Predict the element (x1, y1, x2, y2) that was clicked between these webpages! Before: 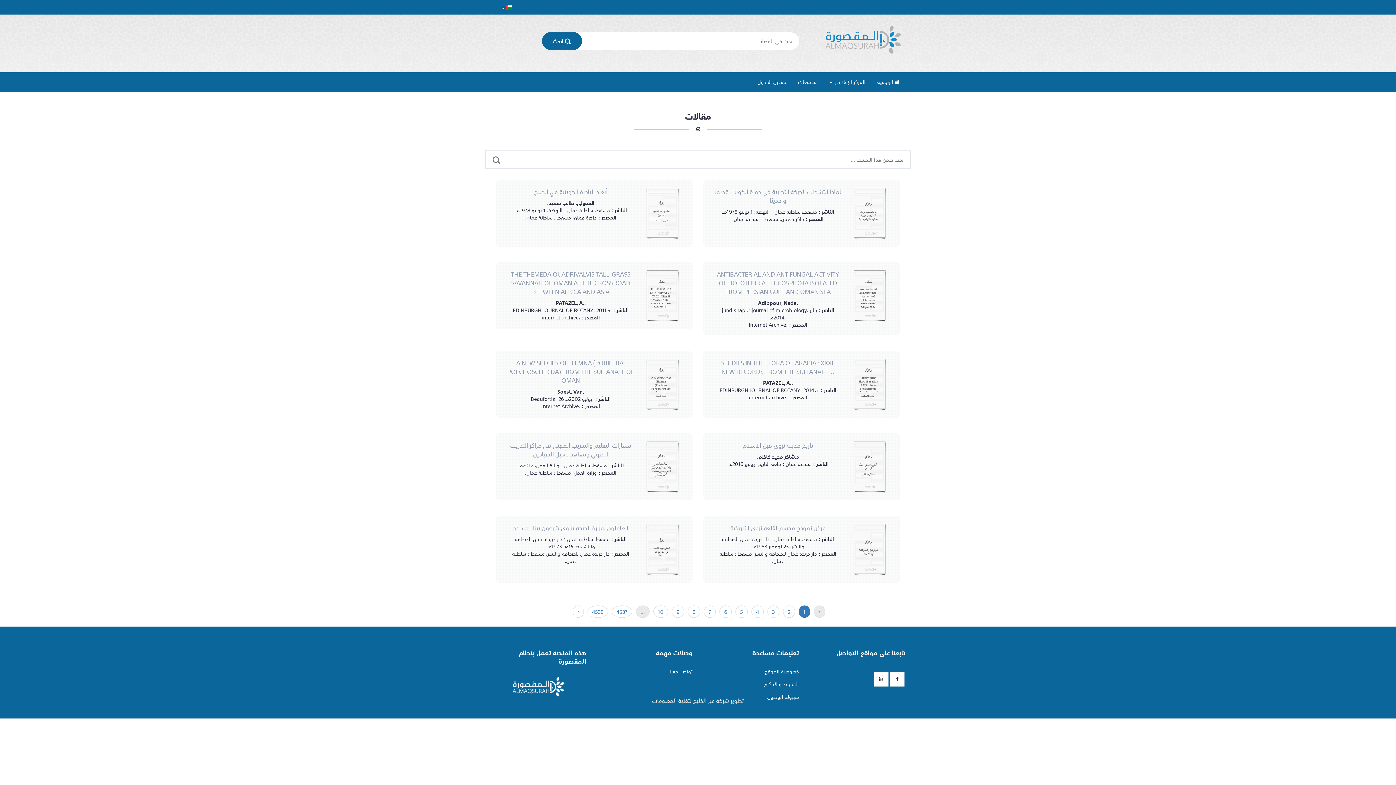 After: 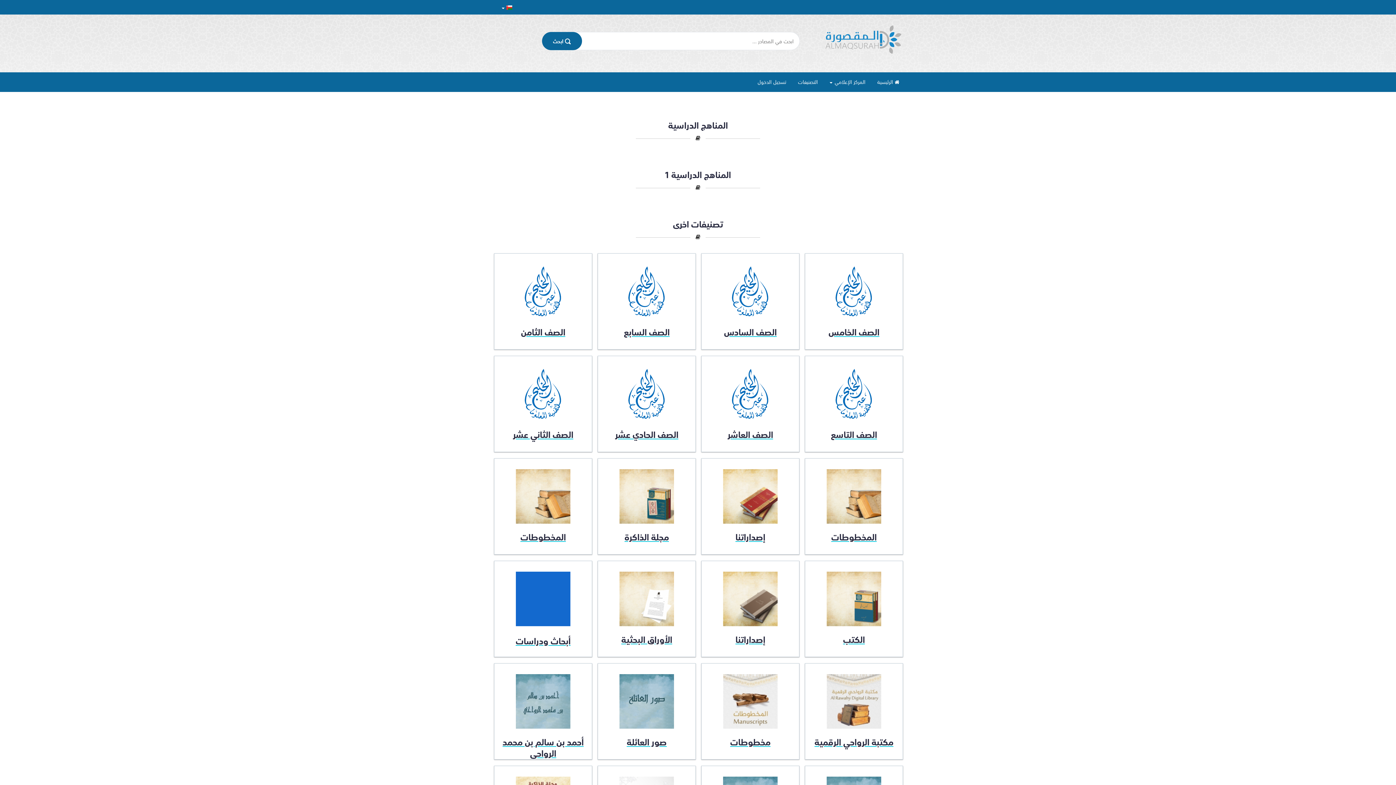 Action: label: التصنيفات bbox: (792, 72, 824, 92)